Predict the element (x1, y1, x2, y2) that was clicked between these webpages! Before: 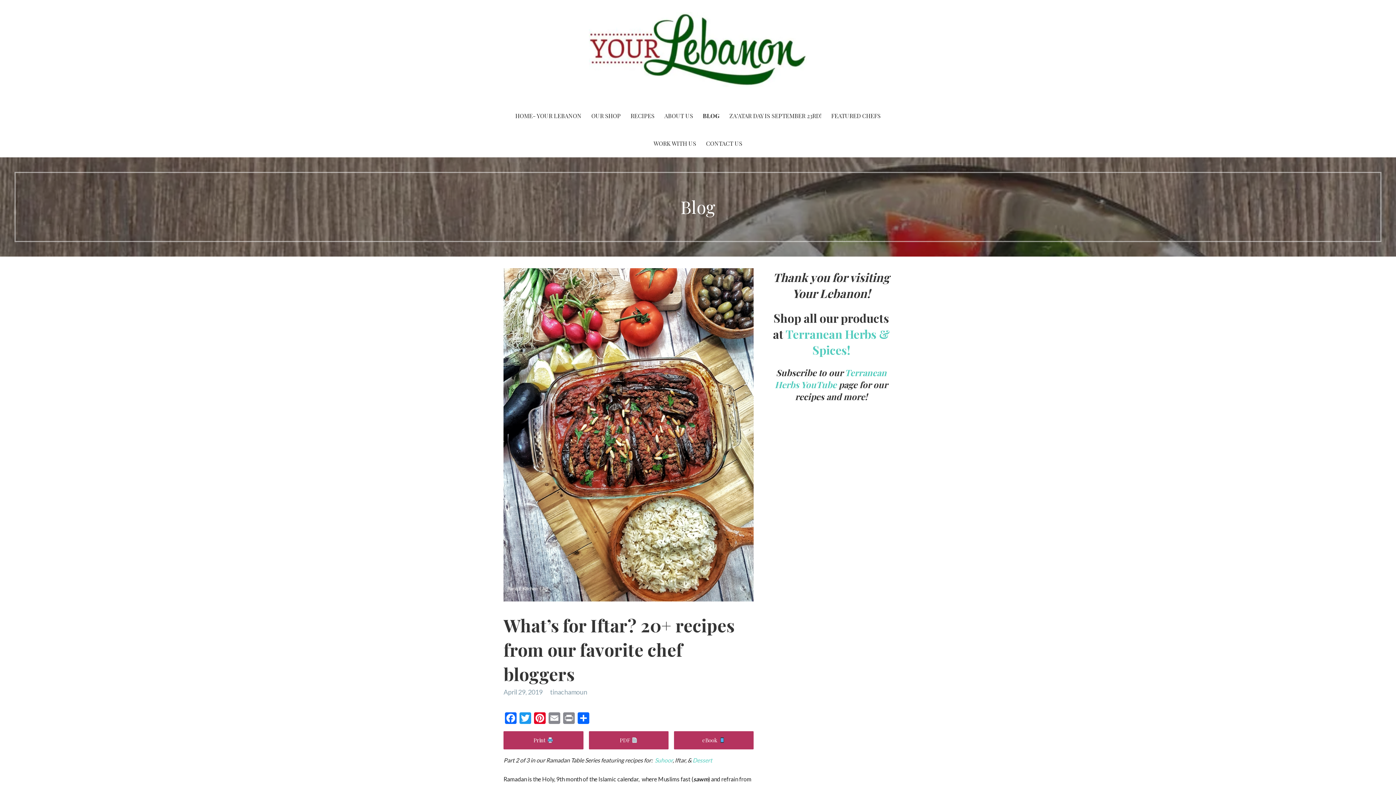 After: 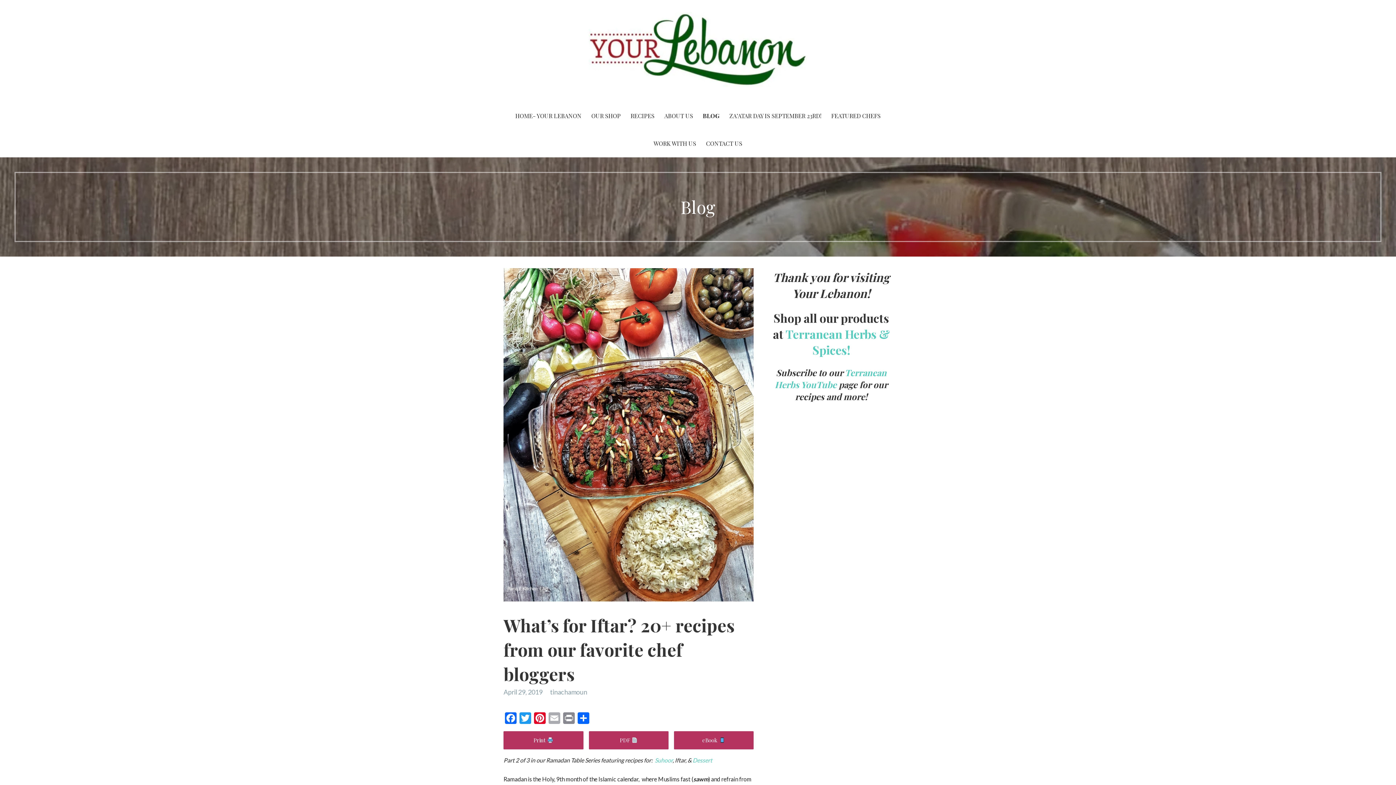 Action: bbox: (547, 712, 561, 725) label: Email